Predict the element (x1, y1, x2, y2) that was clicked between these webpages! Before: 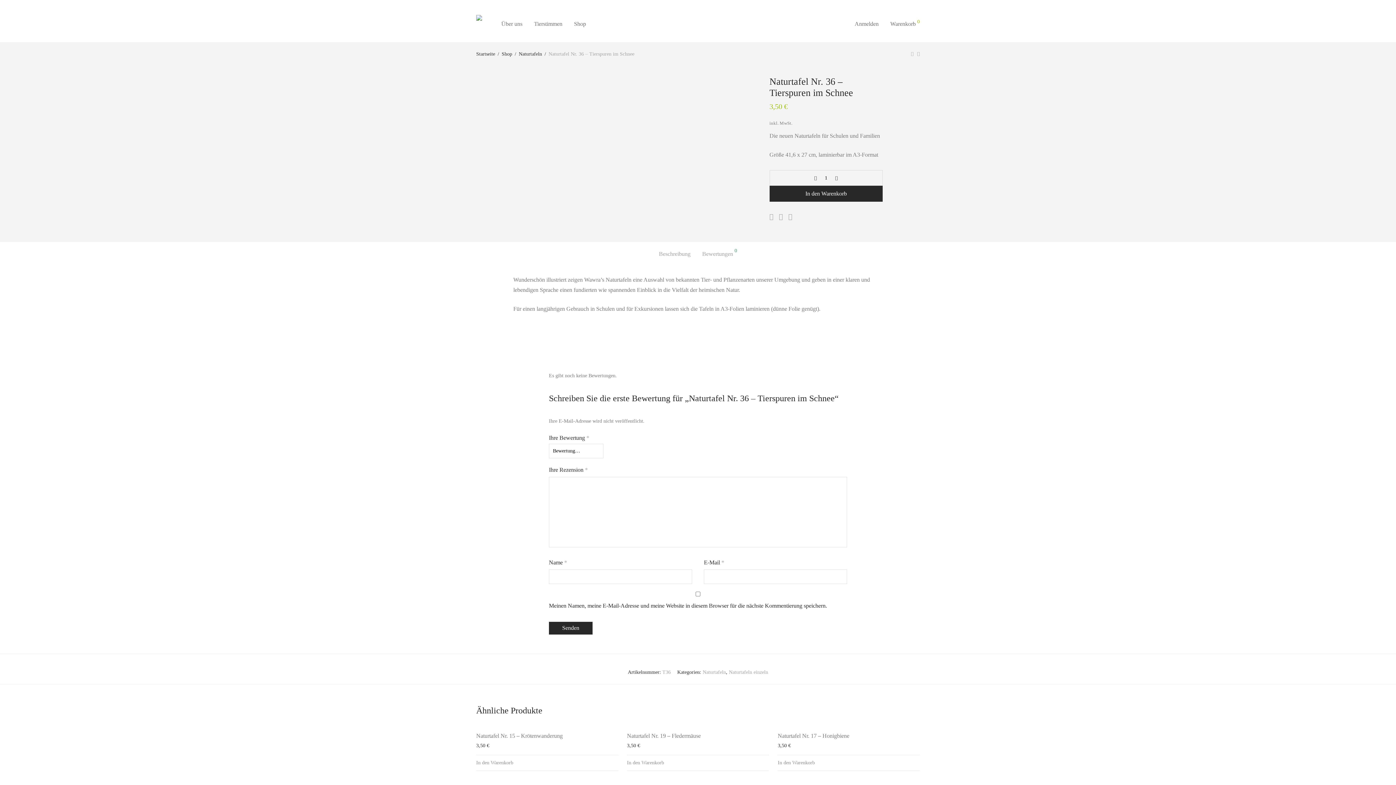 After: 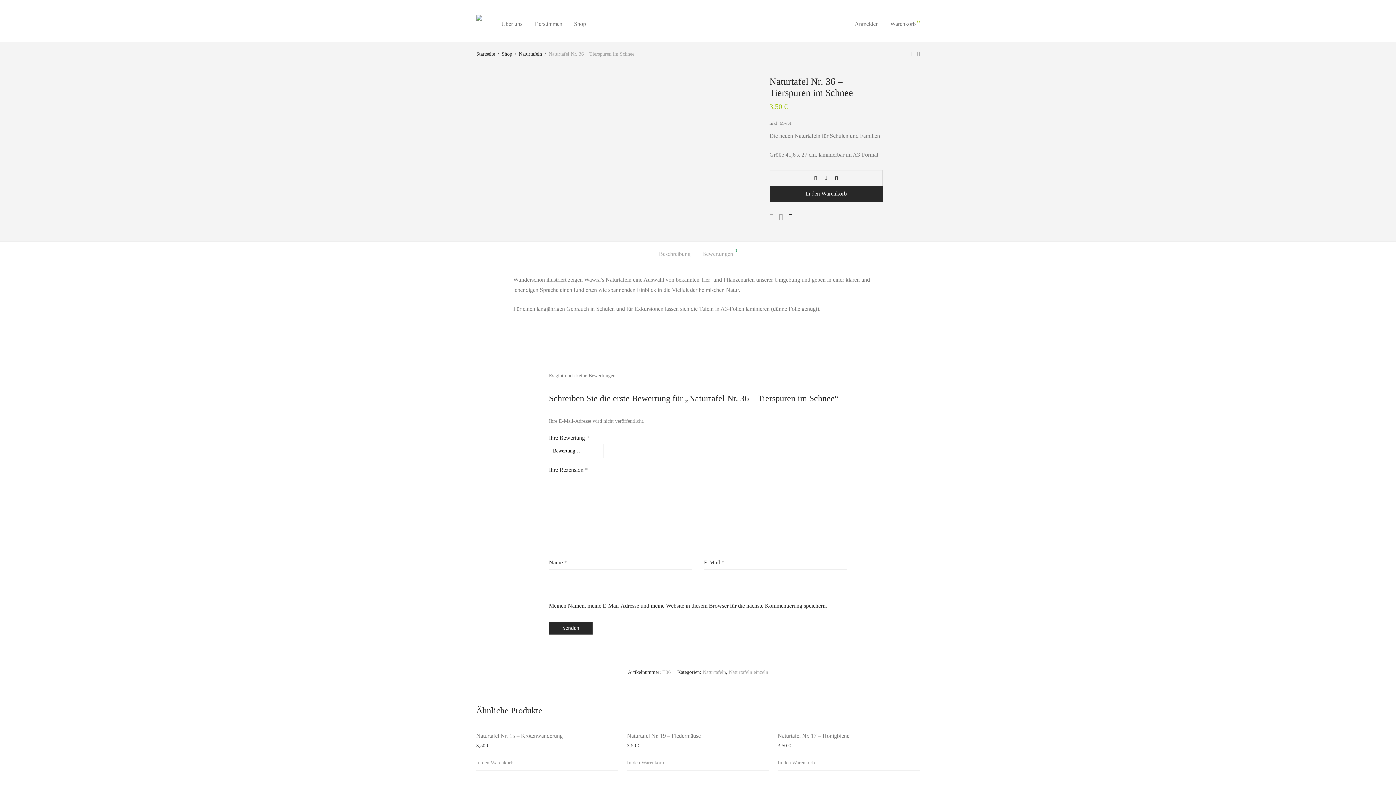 Action: bbox: (788, 213, 792, 219)